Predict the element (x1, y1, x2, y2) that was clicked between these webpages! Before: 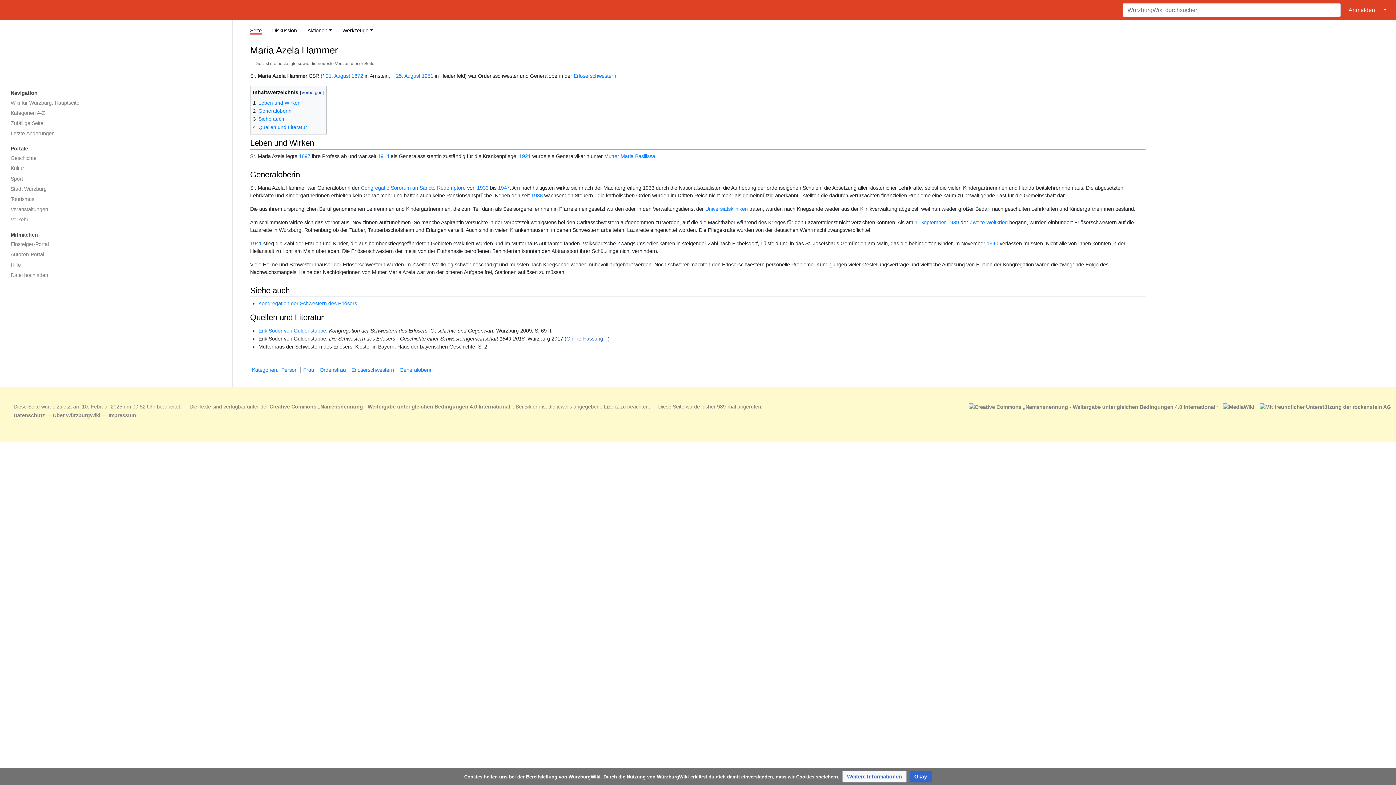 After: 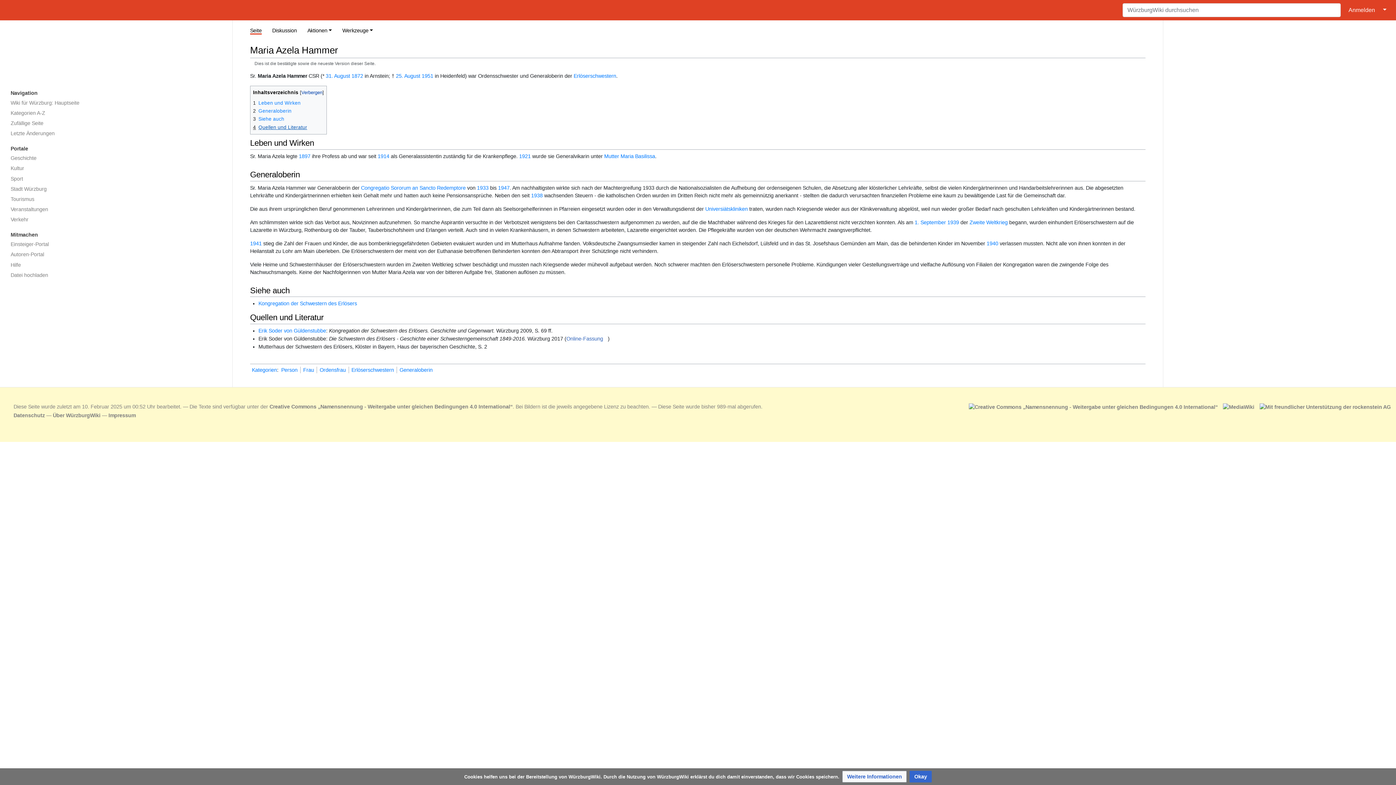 Action: bbox: (253, 124, 307, 130) label: 4	Quellen und Literatur